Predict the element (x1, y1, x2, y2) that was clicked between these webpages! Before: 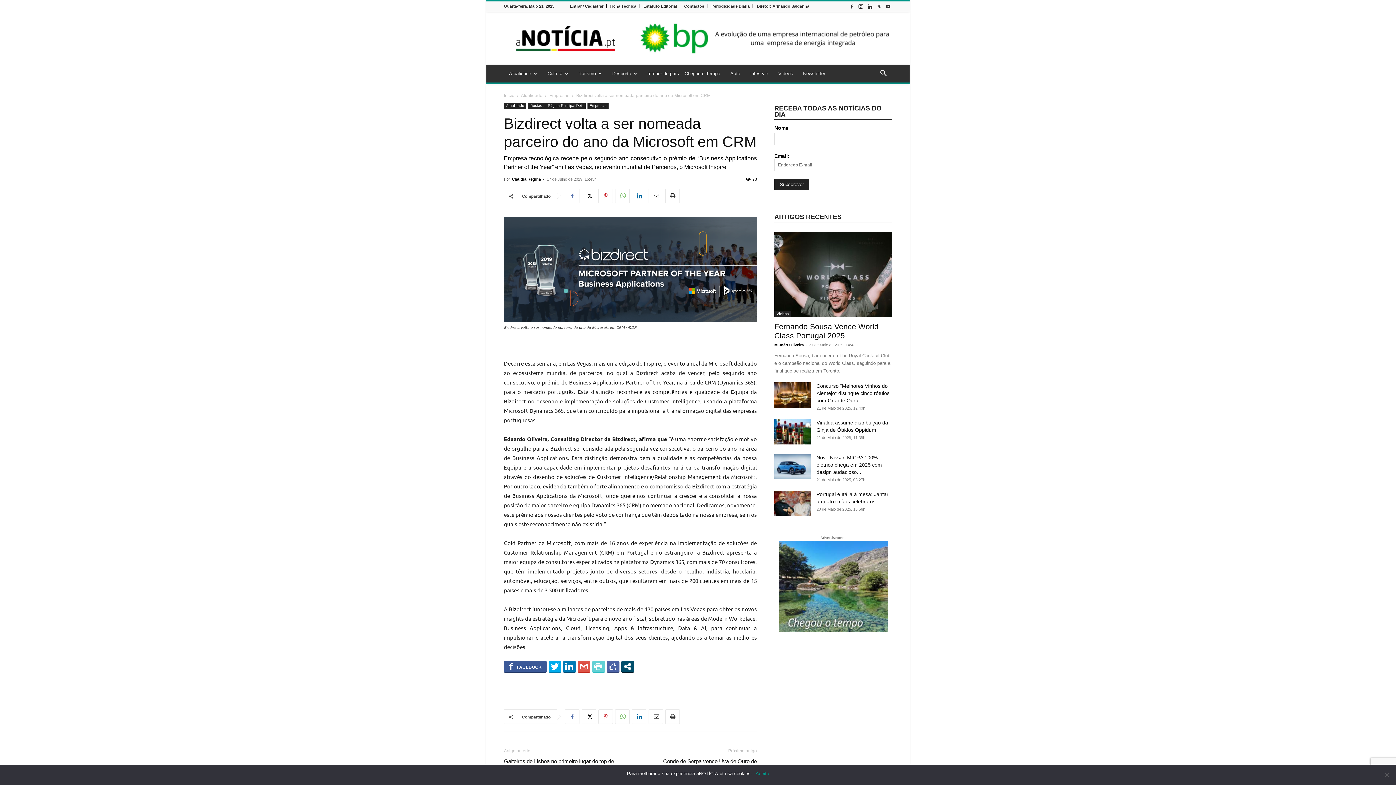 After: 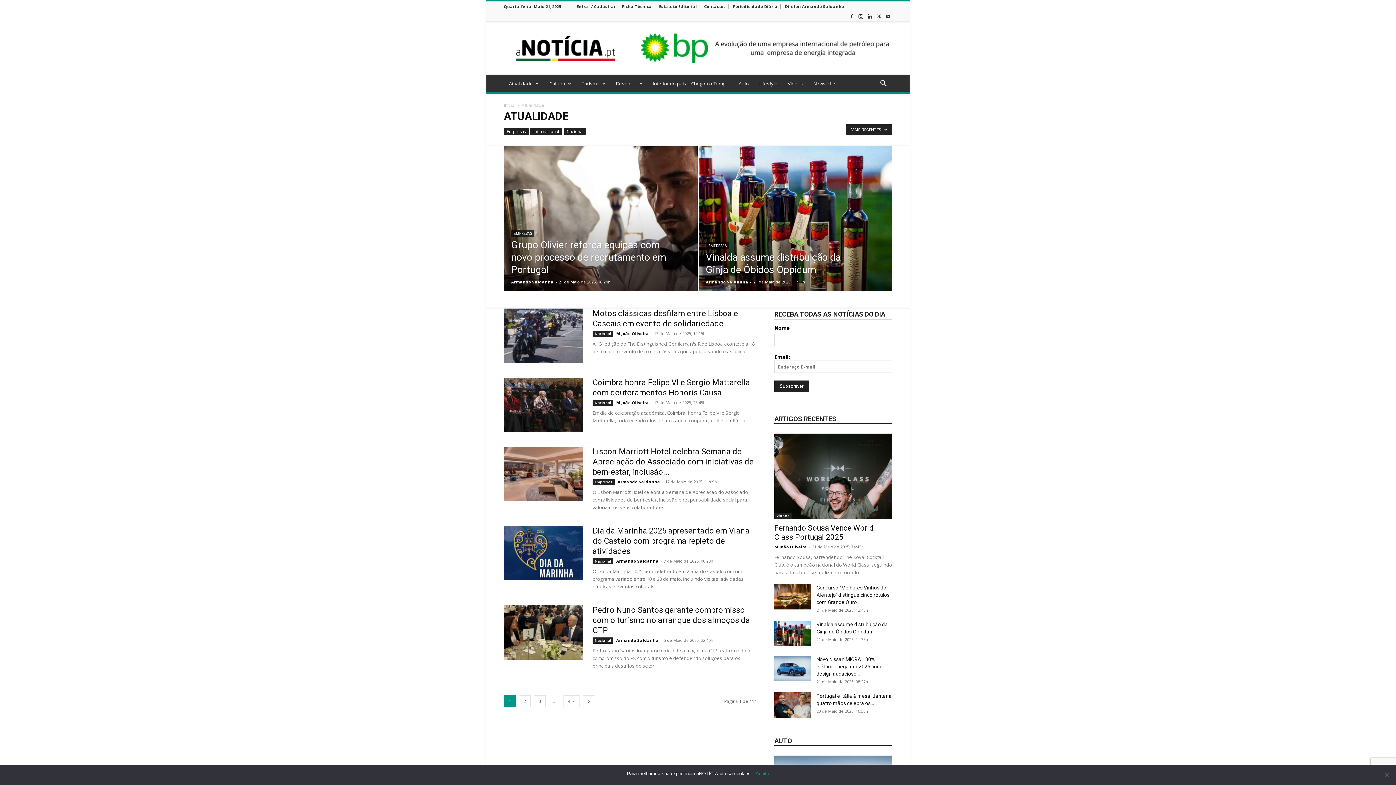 Action: bbox: (504, 102, 526, 109) label: Atualidade